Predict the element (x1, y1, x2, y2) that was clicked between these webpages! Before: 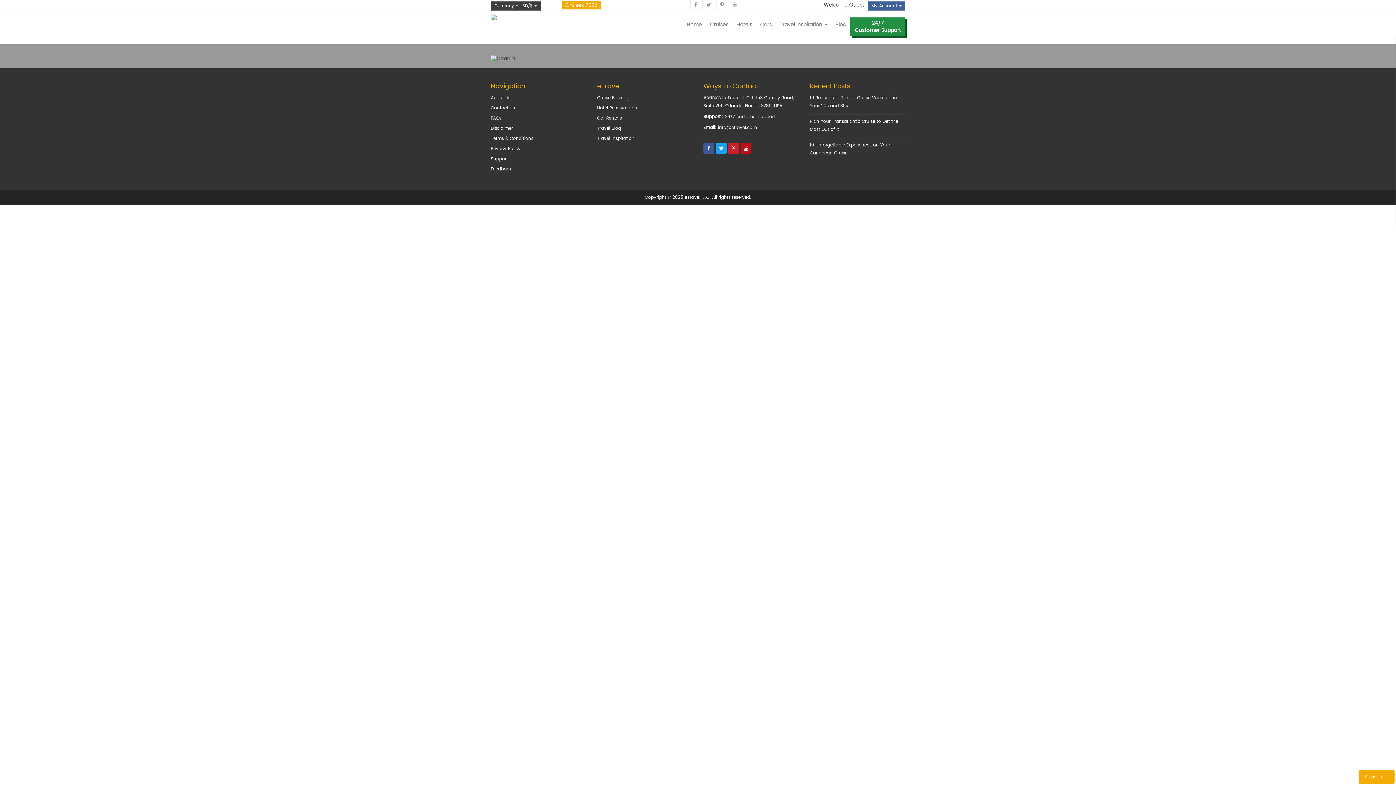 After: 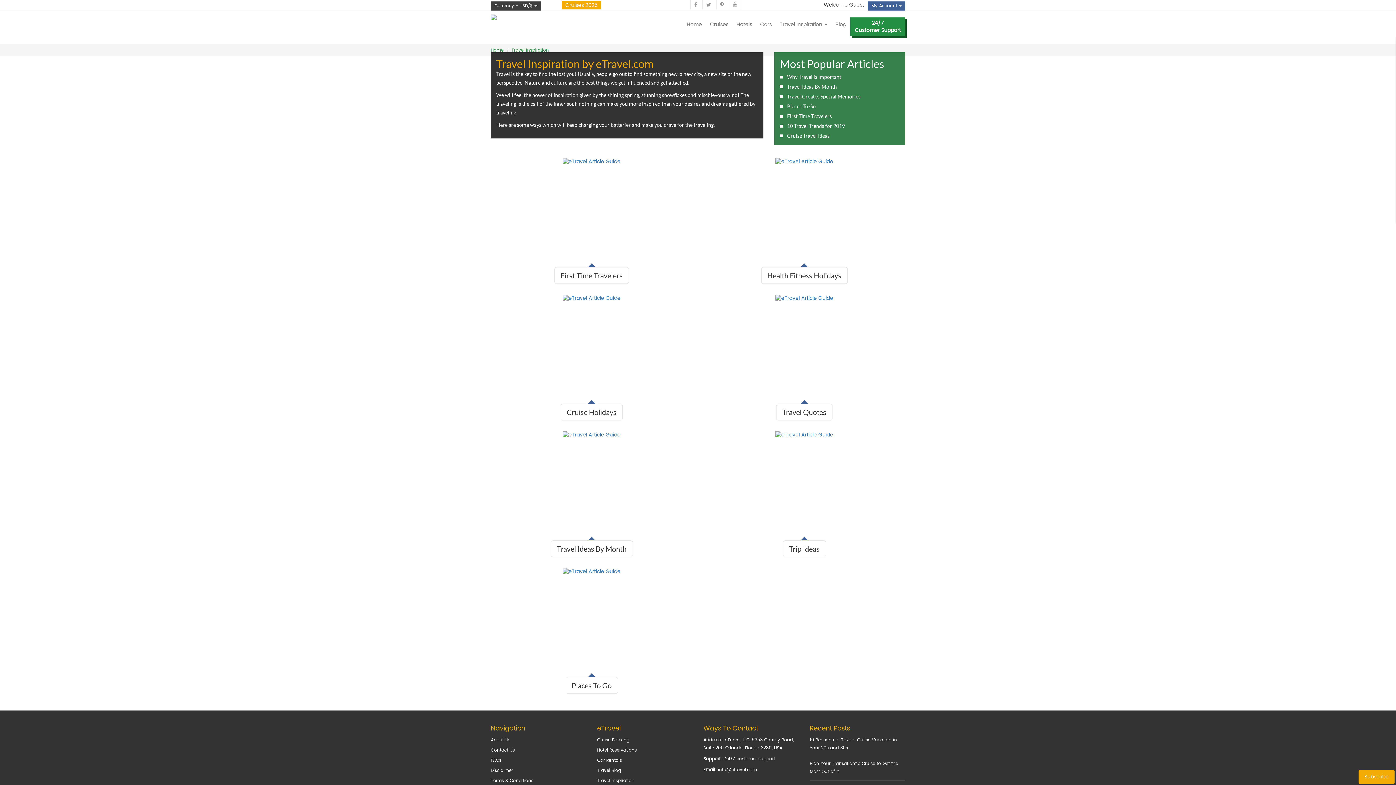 Action: bbox: (597, 135, 634, 142) label: Travel Inspiration